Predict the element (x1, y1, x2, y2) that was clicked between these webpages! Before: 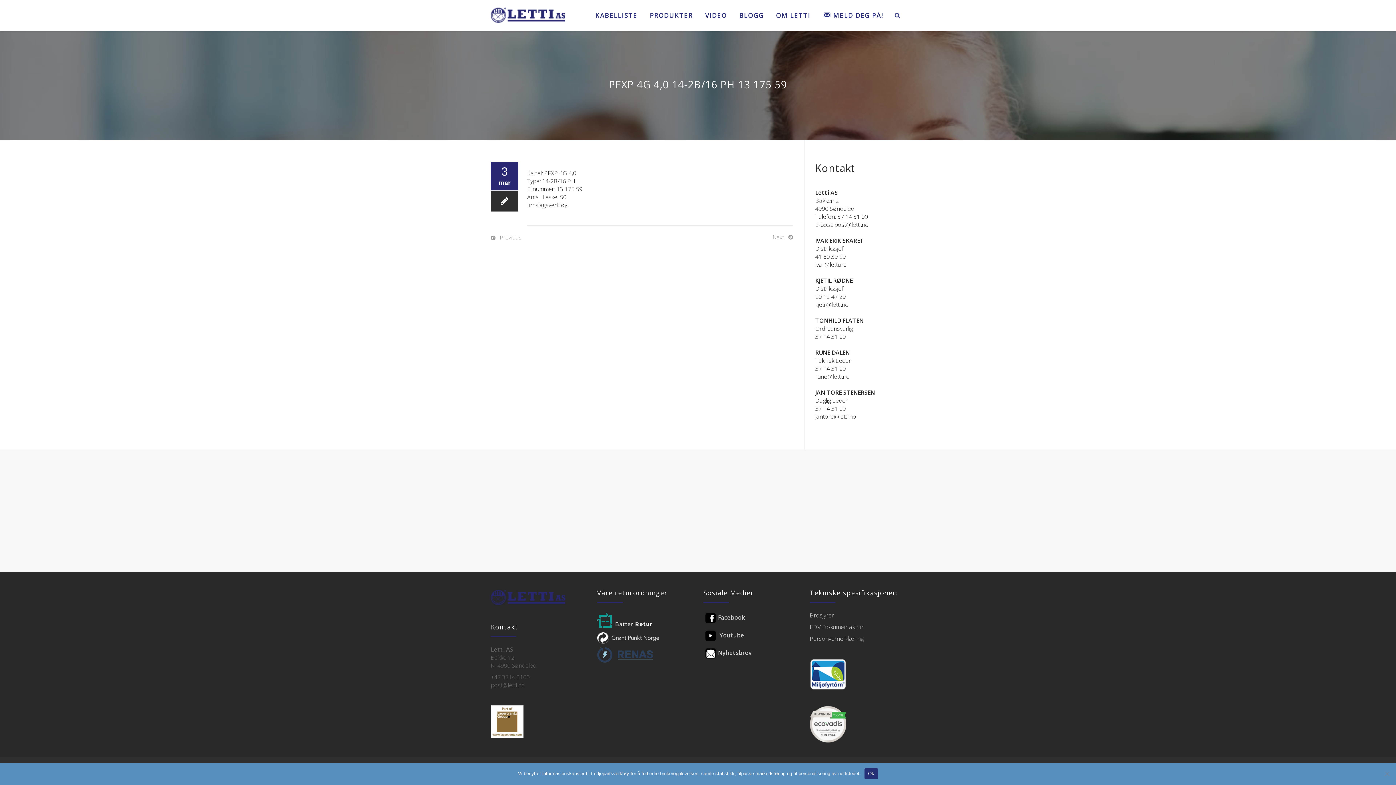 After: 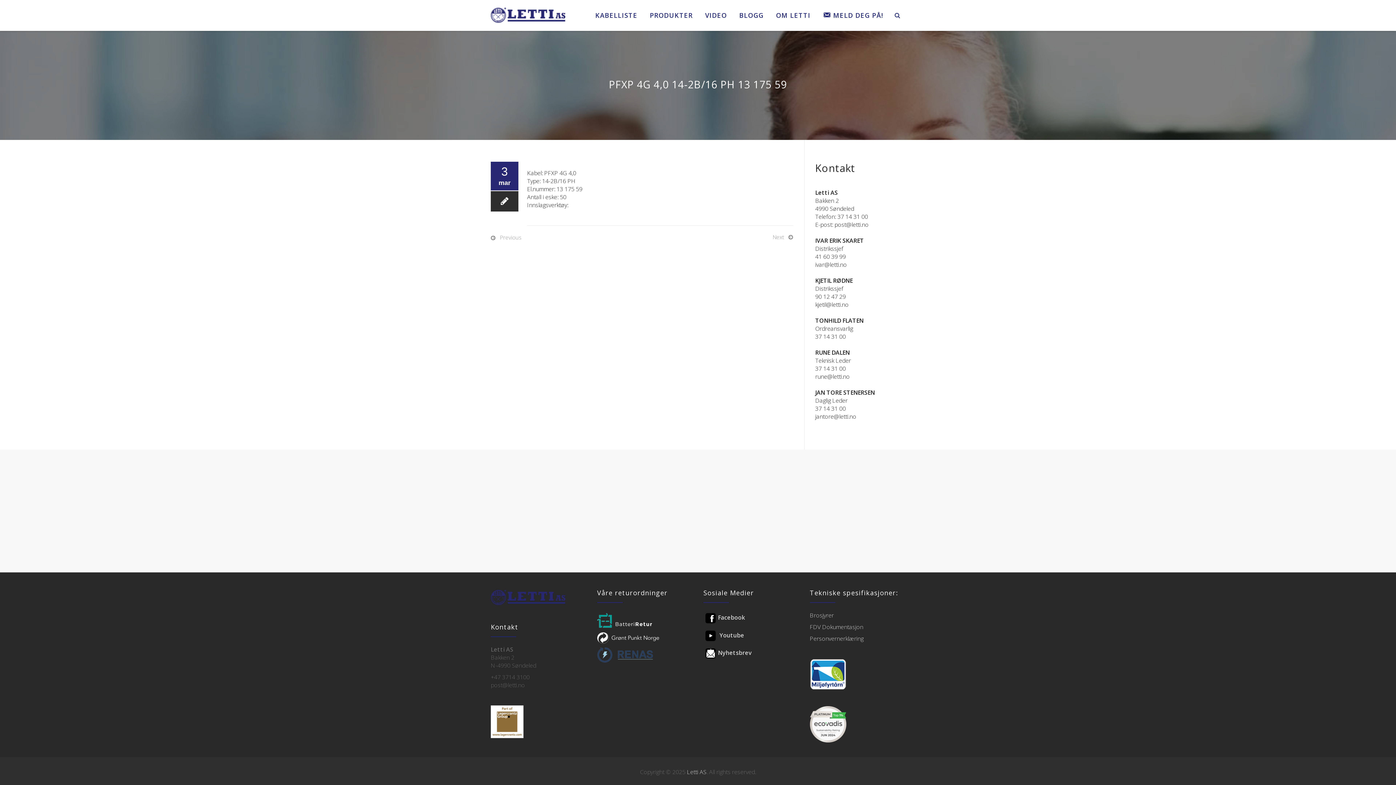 Action: bbox: (864, 768, 878, 779) label: Ok